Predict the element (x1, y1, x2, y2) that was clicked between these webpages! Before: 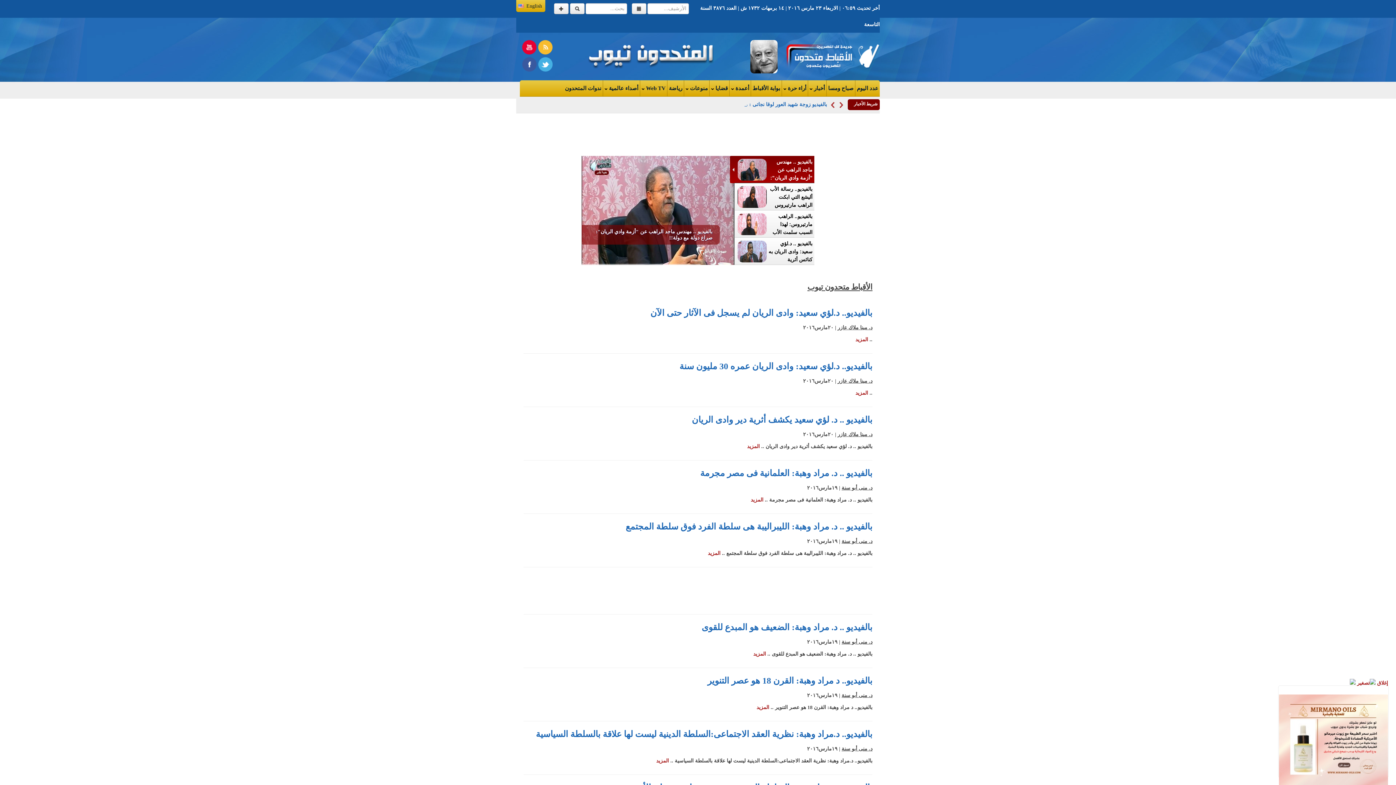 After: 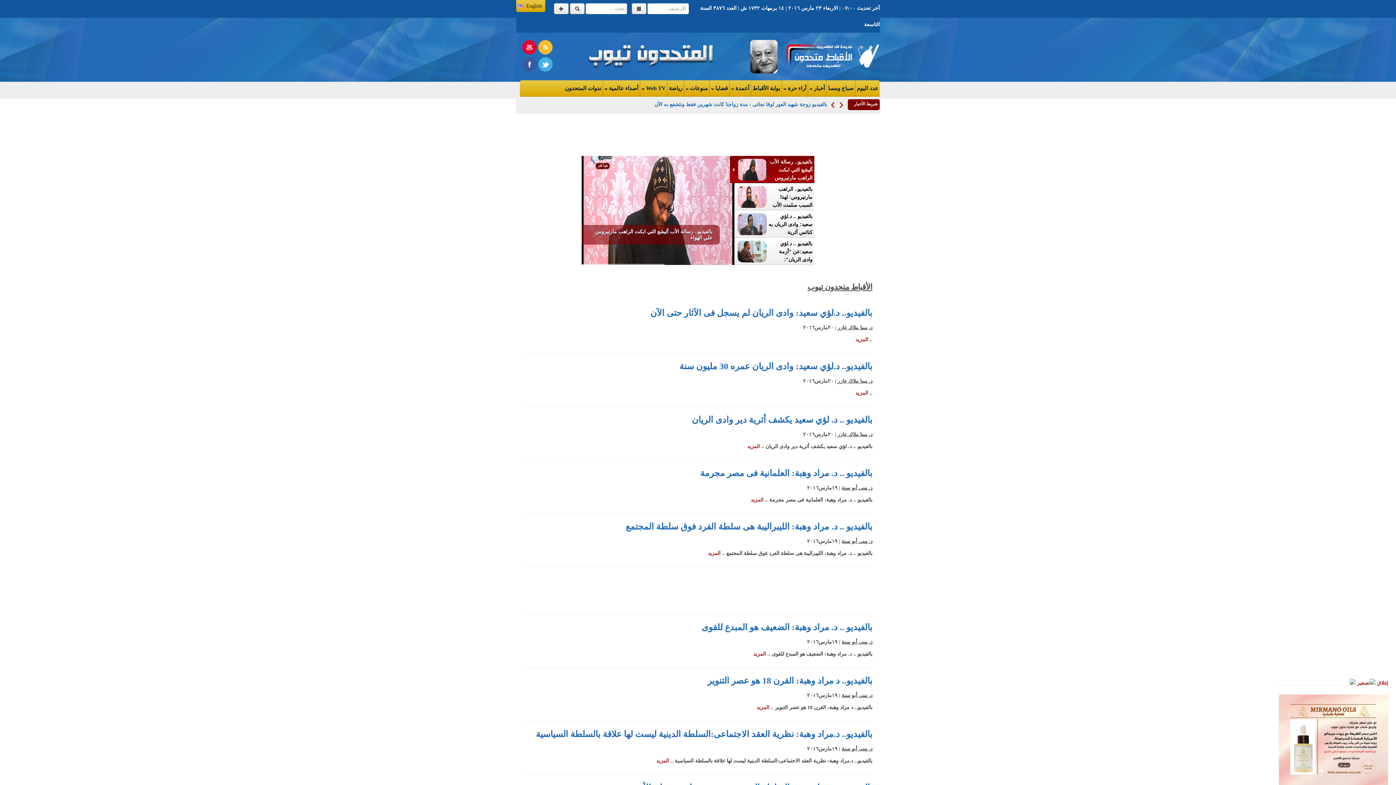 Action: bbox: (684, 80, 709, 96) label: منوعات 